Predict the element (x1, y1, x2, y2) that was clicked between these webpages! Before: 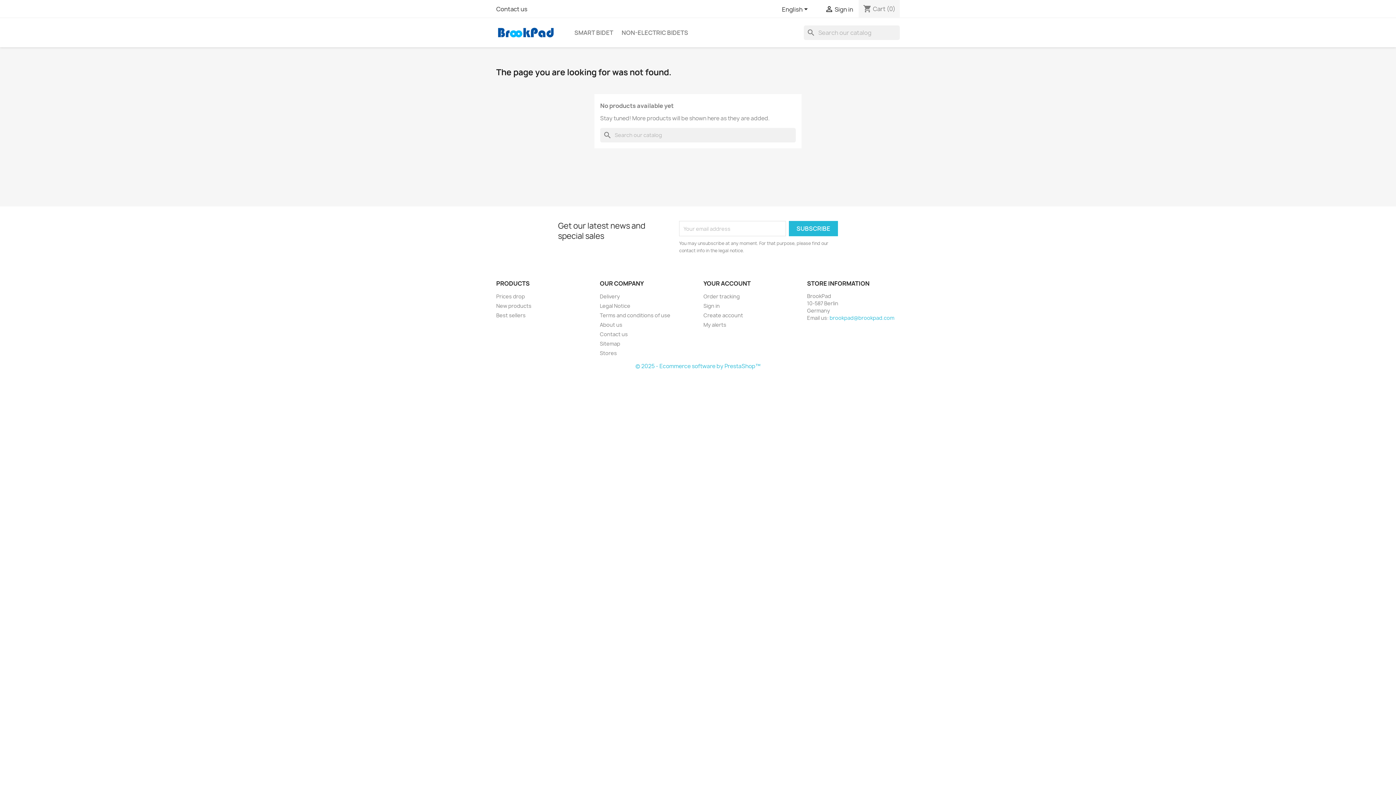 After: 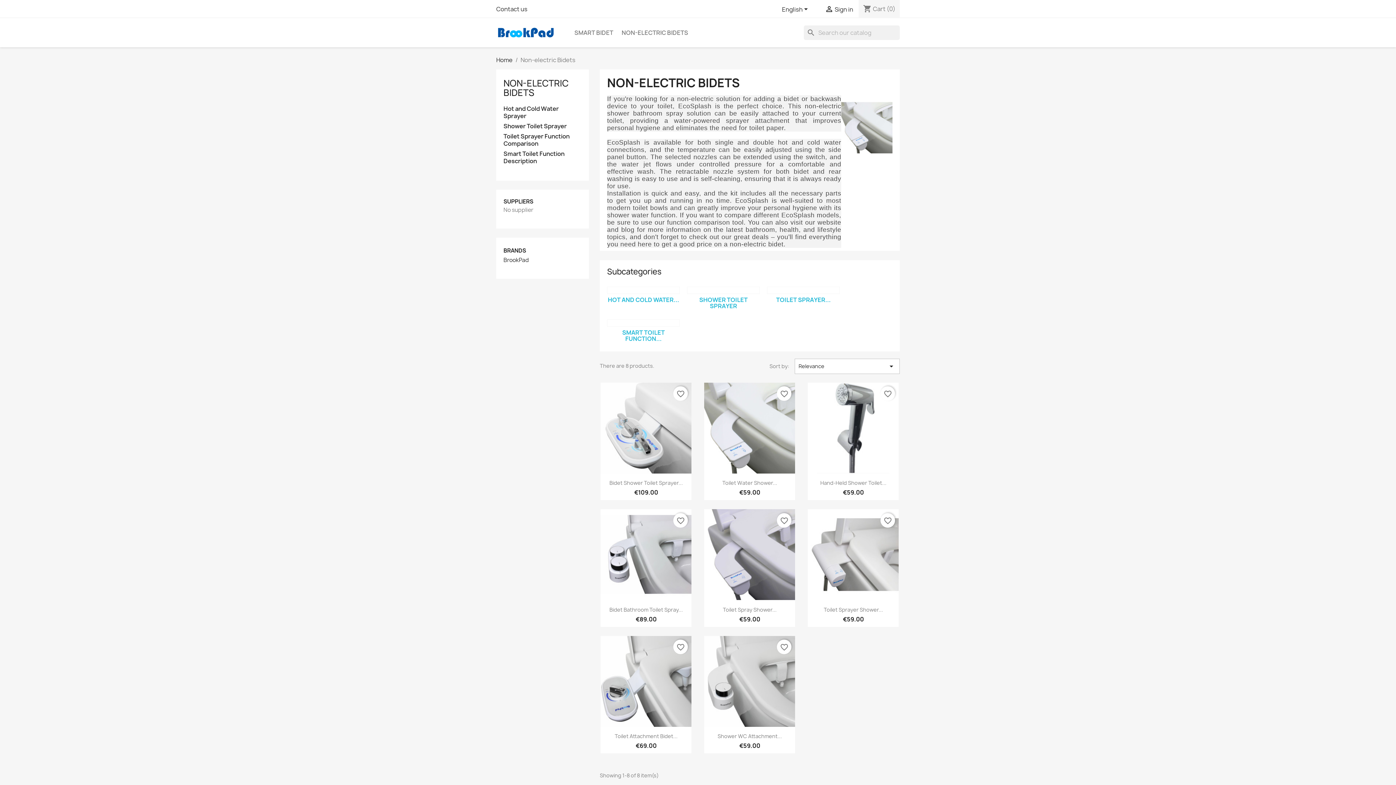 Action: label: NON-ELECTRIC BIDETS bbox: (618, 25, 692, 40)